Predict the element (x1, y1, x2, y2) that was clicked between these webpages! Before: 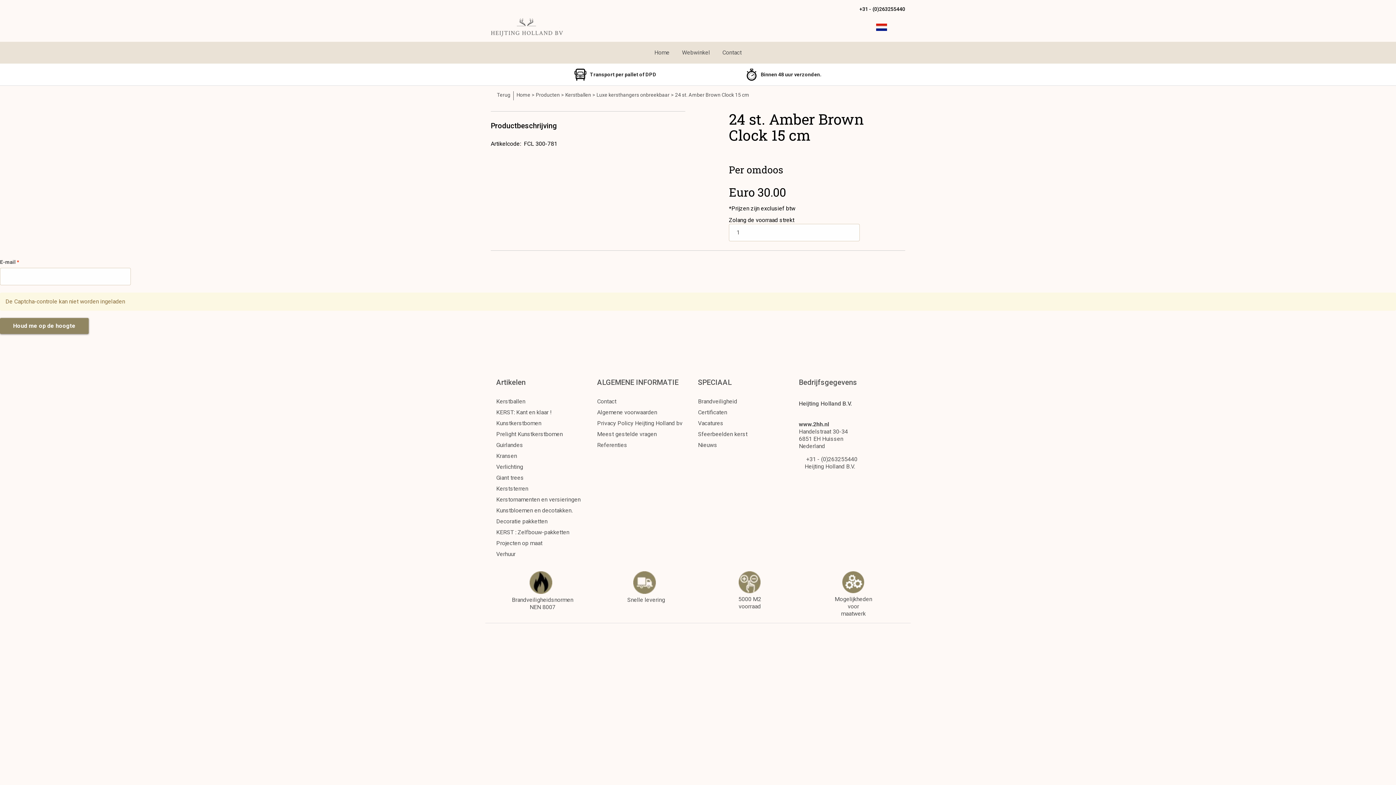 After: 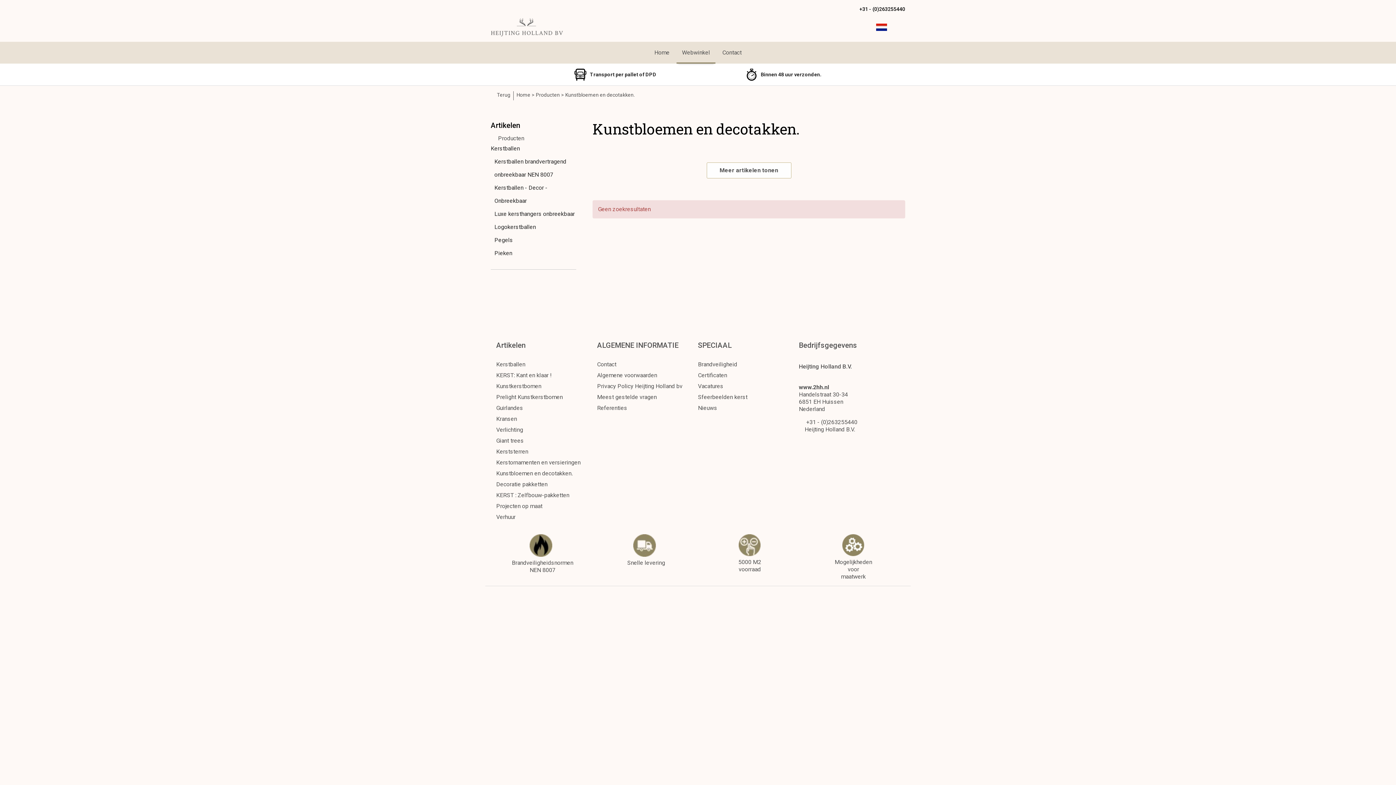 Action: label: Kunstbloemen en decotakken. bbox: (496, 505, 572, 516)